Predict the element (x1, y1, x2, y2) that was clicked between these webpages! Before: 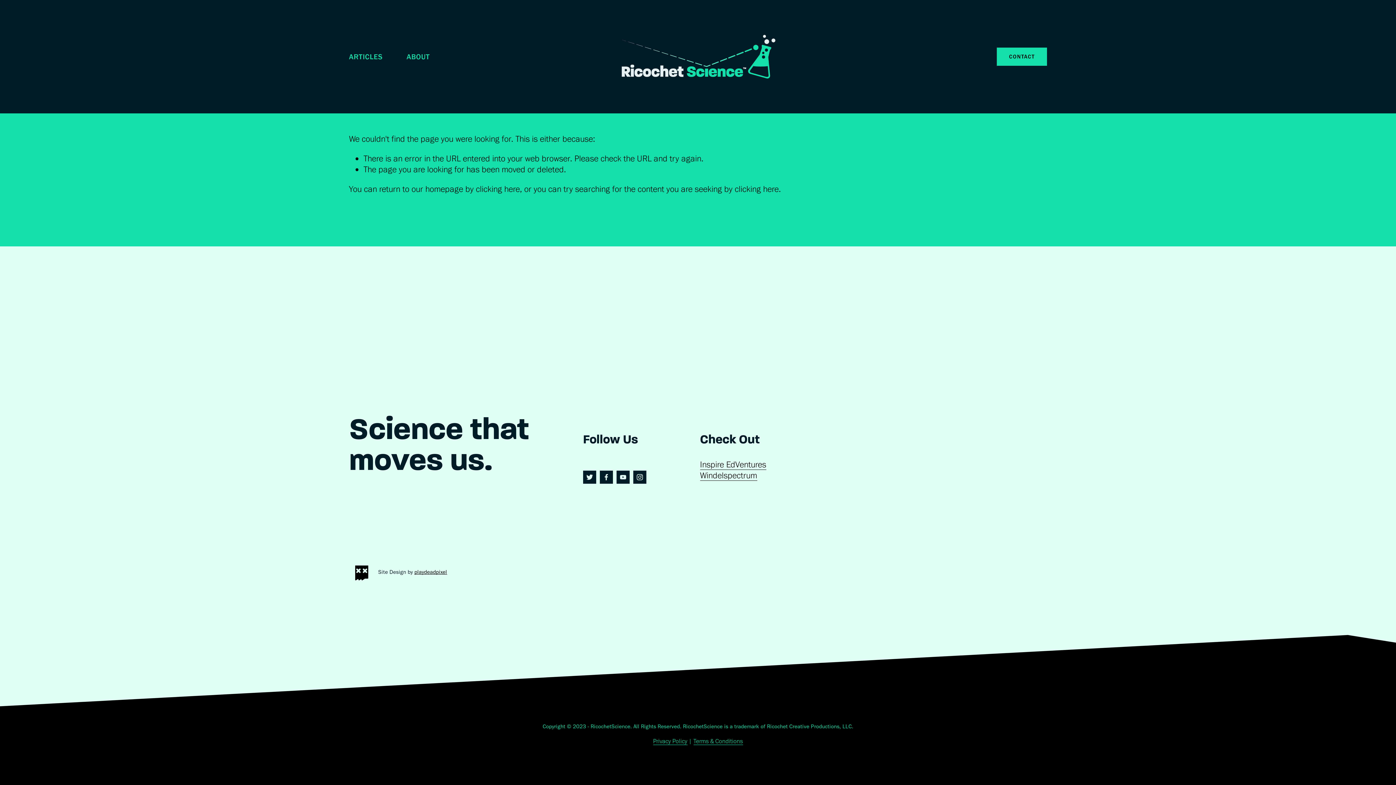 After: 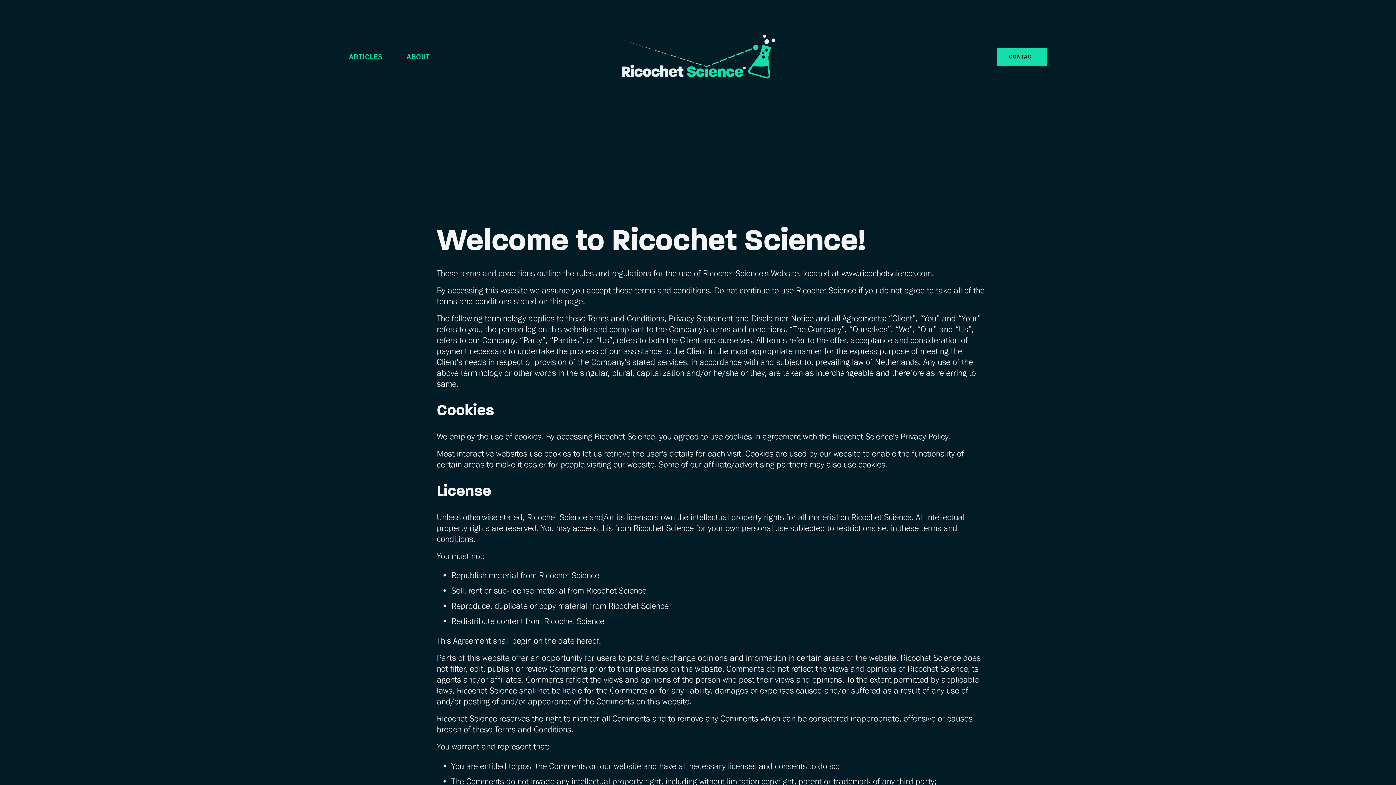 Action: bbox: (693, 737, 743, 745) label: Terms & Conditions